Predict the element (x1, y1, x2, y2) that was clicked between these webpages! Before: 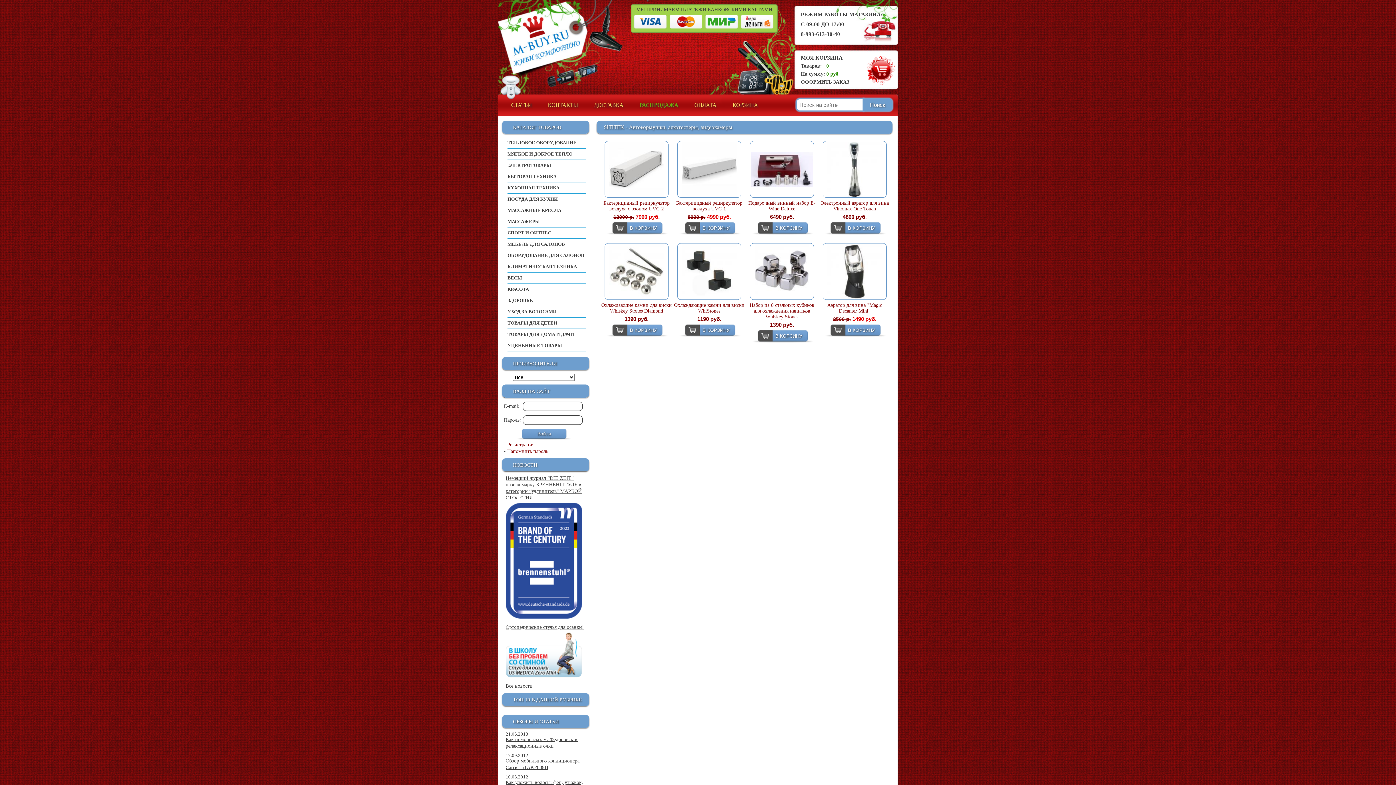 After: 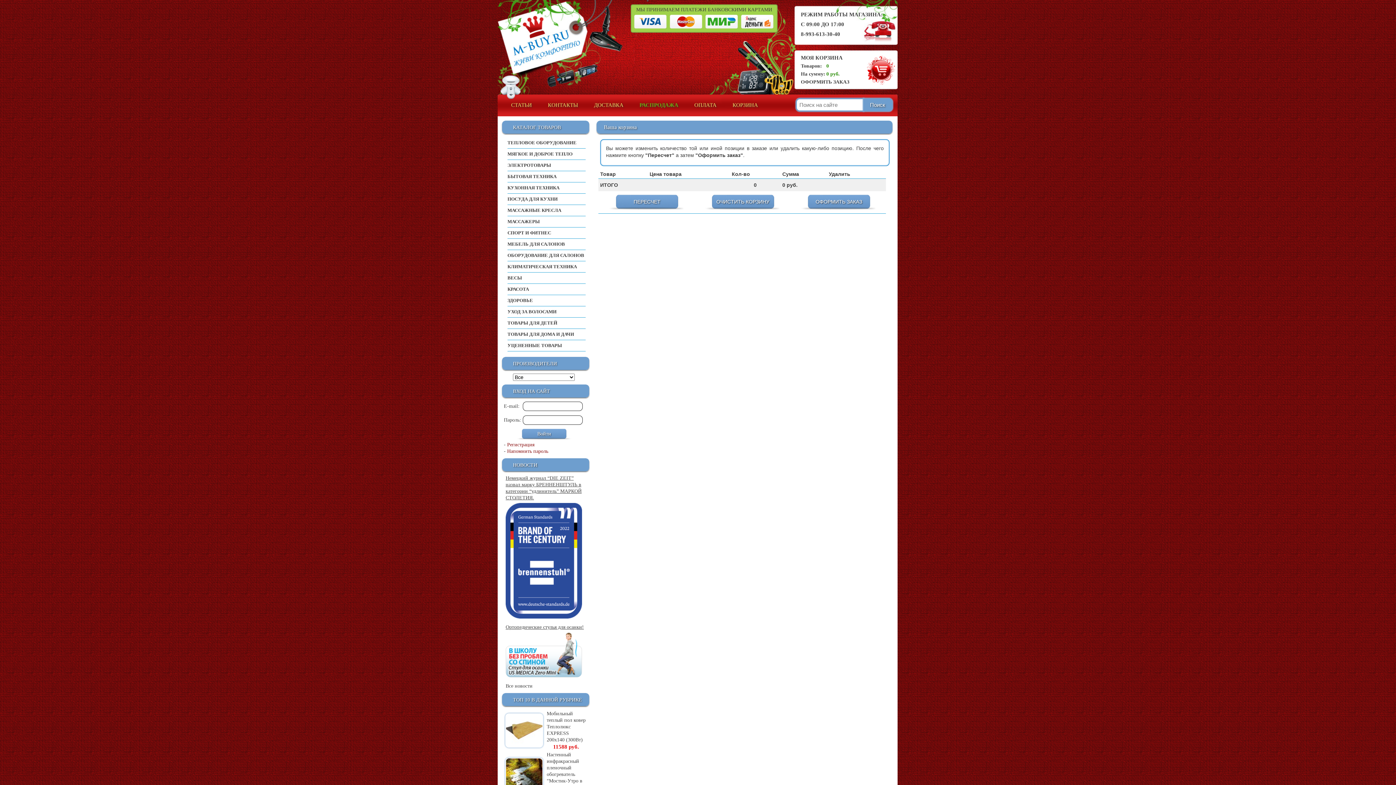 Action: label: КОРЗИНА bbox: (732, 102, 758, 108)